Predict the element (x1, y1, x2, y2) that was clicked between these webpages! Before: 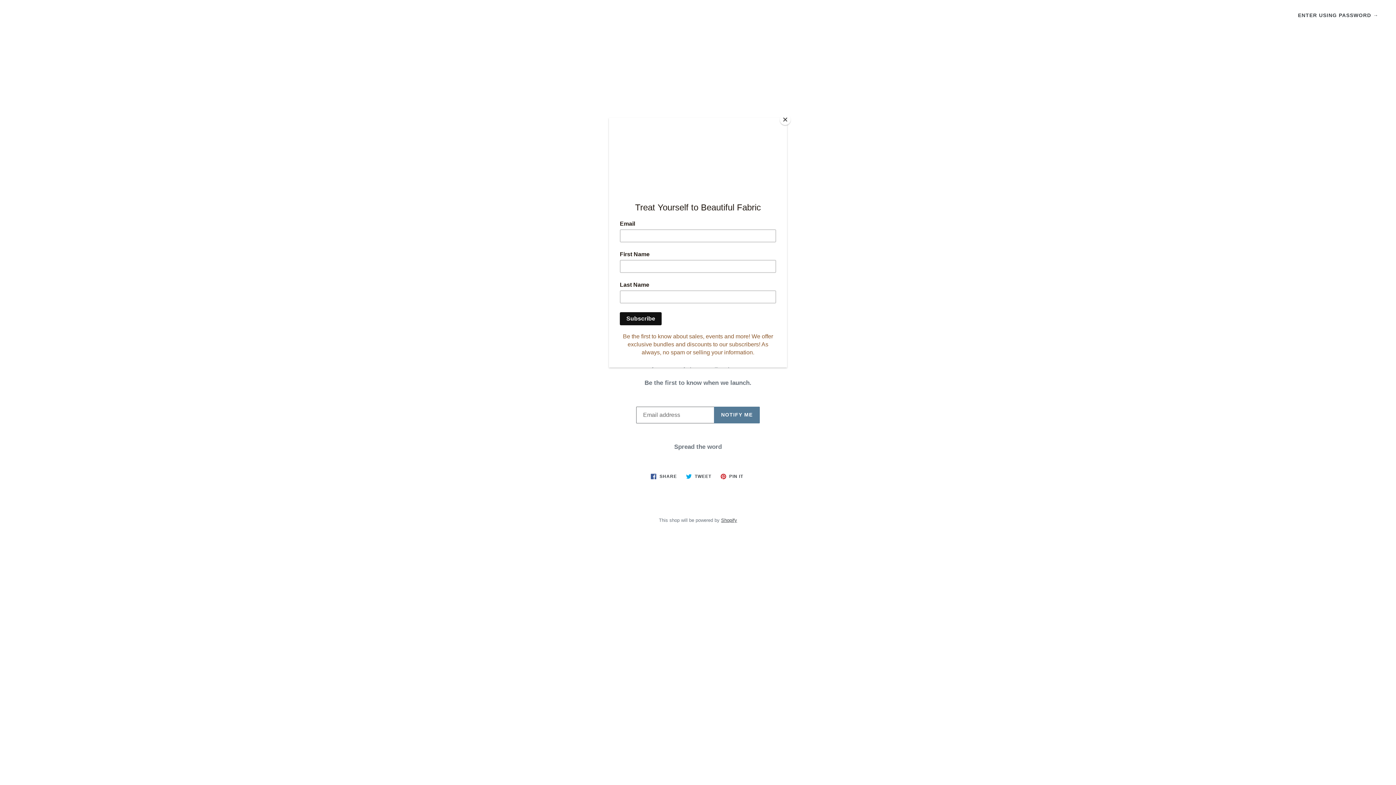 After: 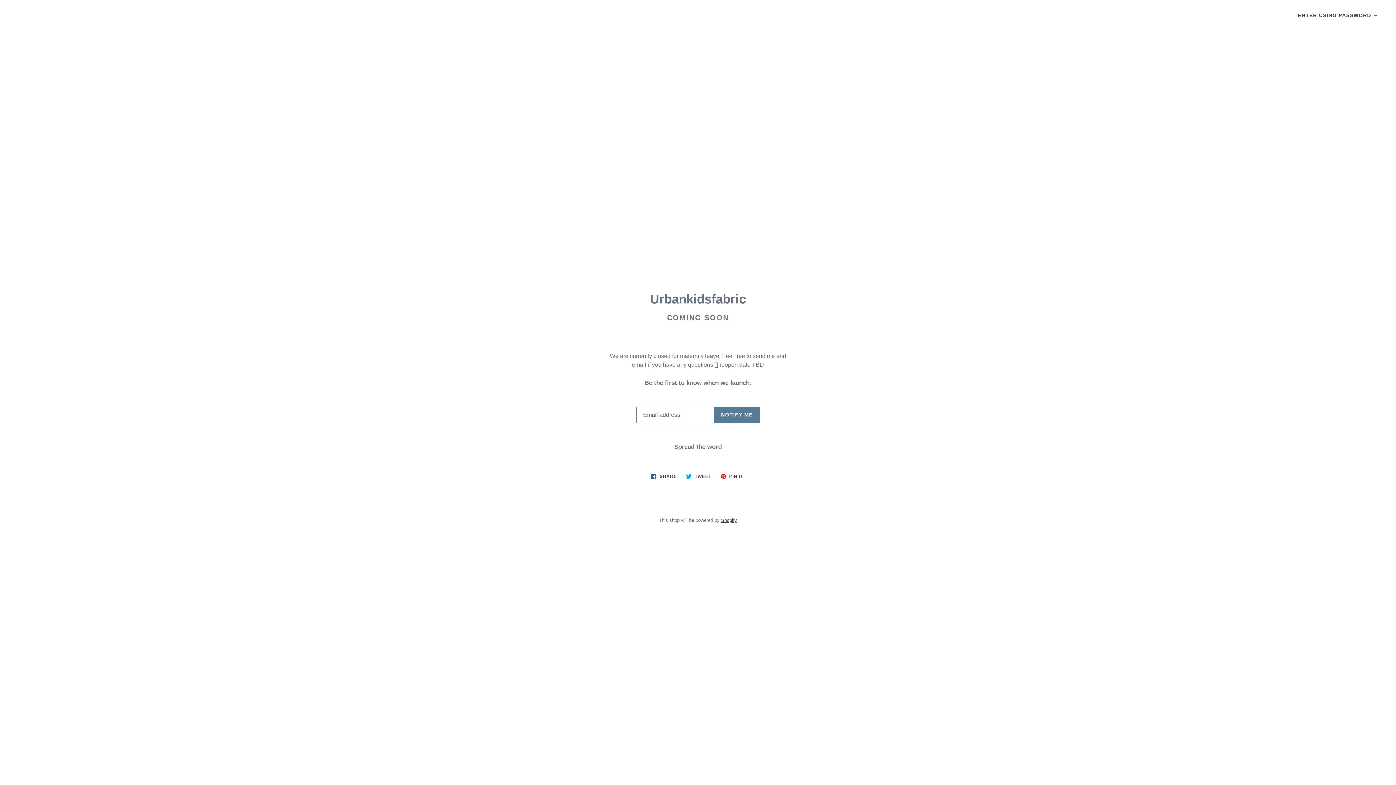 Action: label: Close bbox: (780, 114, 790, 125)